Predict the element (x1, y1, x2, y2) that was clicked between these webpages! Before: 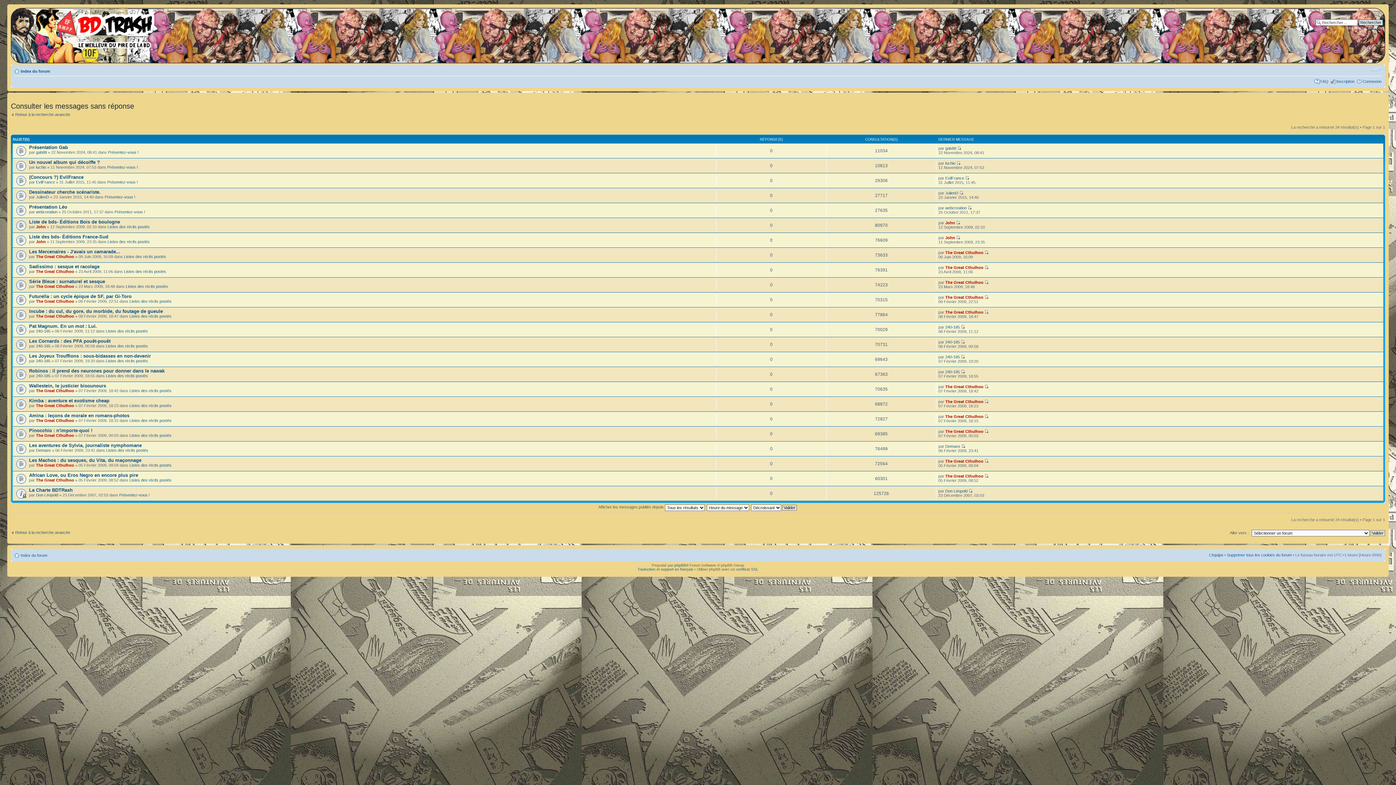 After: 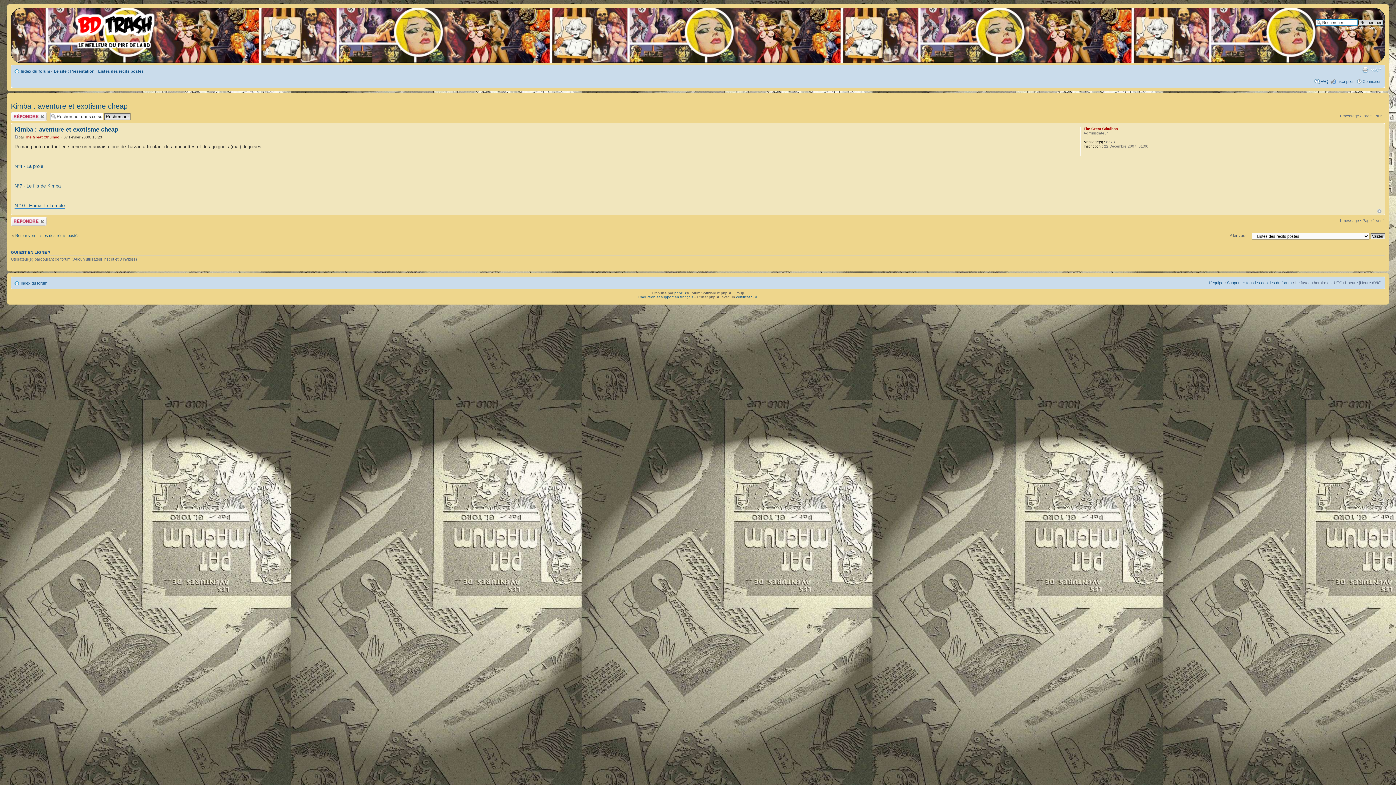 Action: bbox: (29, 398, 109, 403) label: Kimba : aventure et exotisme cheap